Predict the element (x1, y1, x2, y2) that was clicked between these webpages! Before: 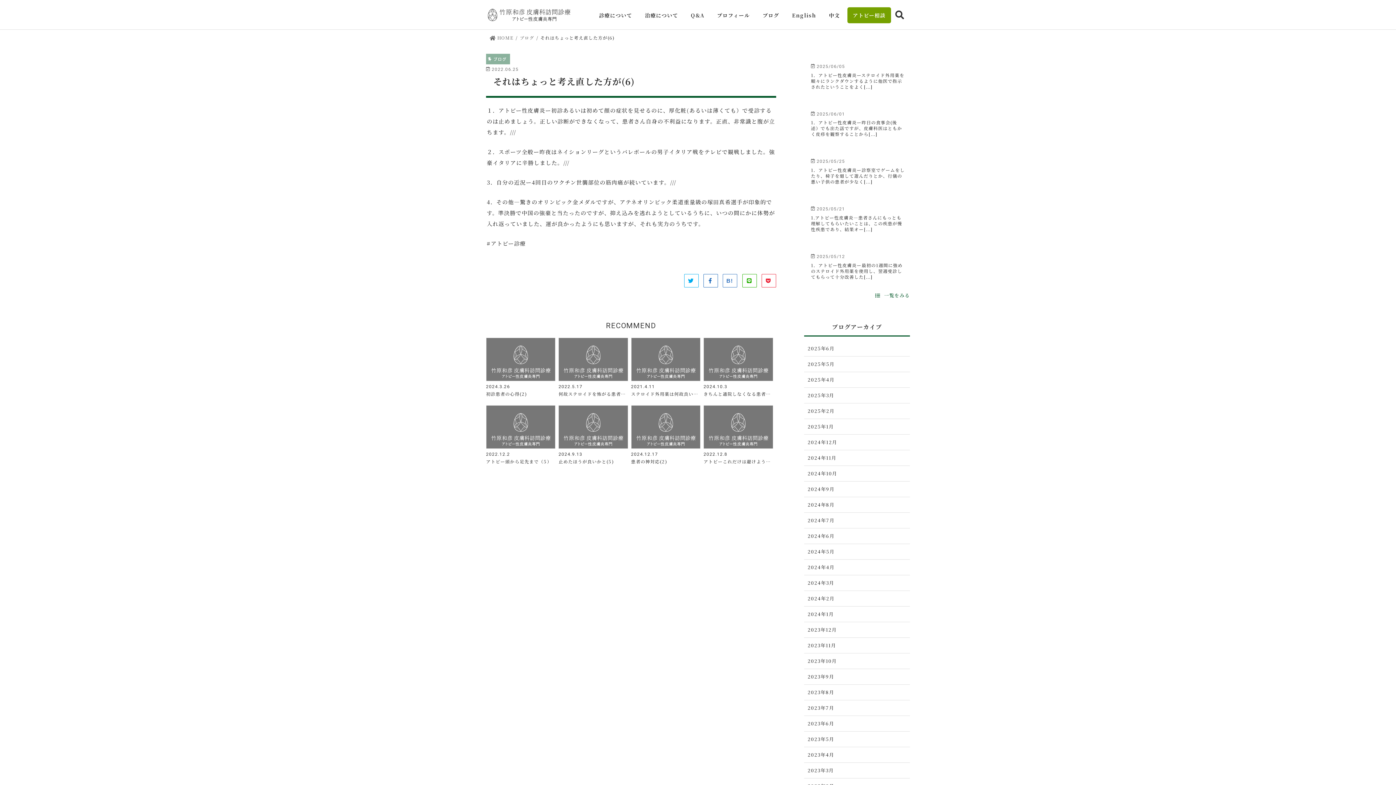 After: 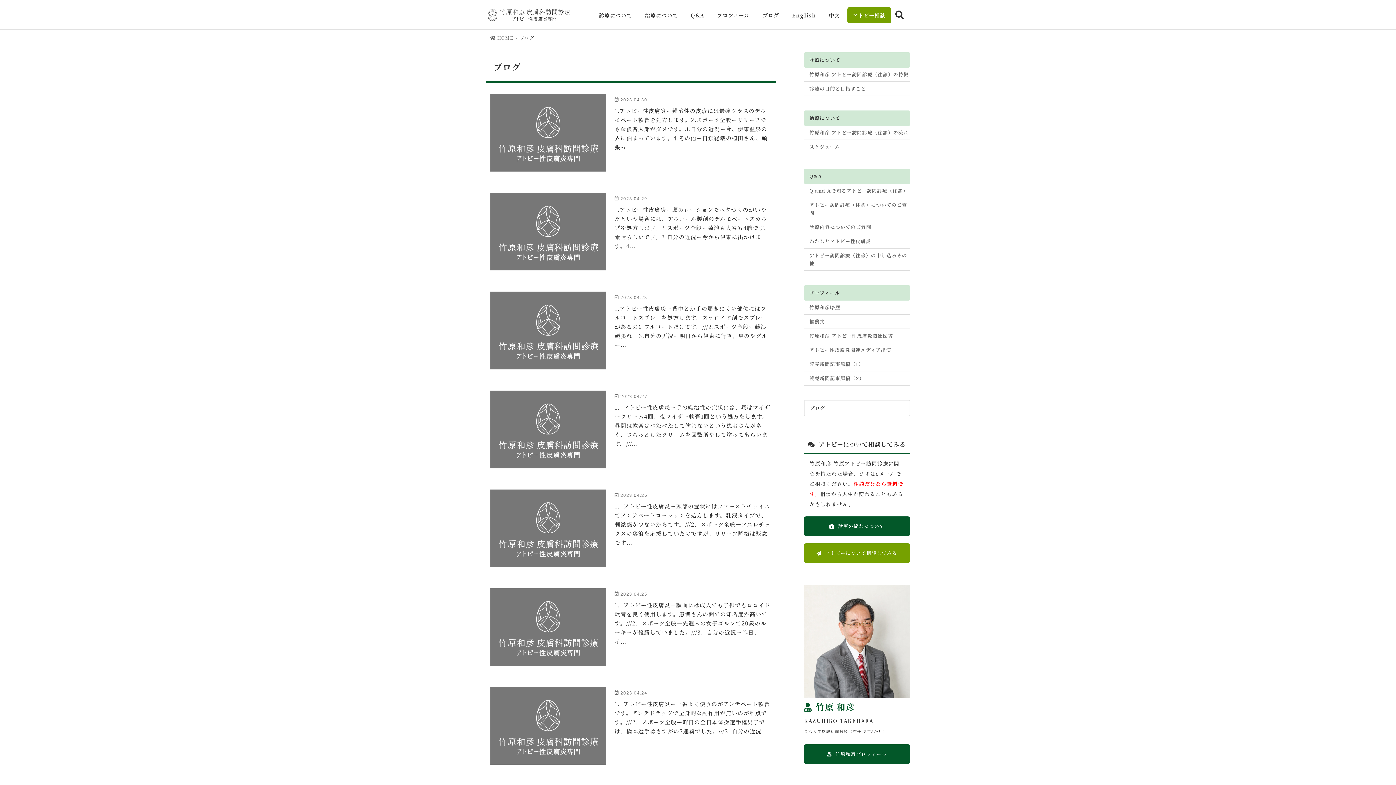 Action: label: 2023年4月 bbox: (804, 747, 910, 763)